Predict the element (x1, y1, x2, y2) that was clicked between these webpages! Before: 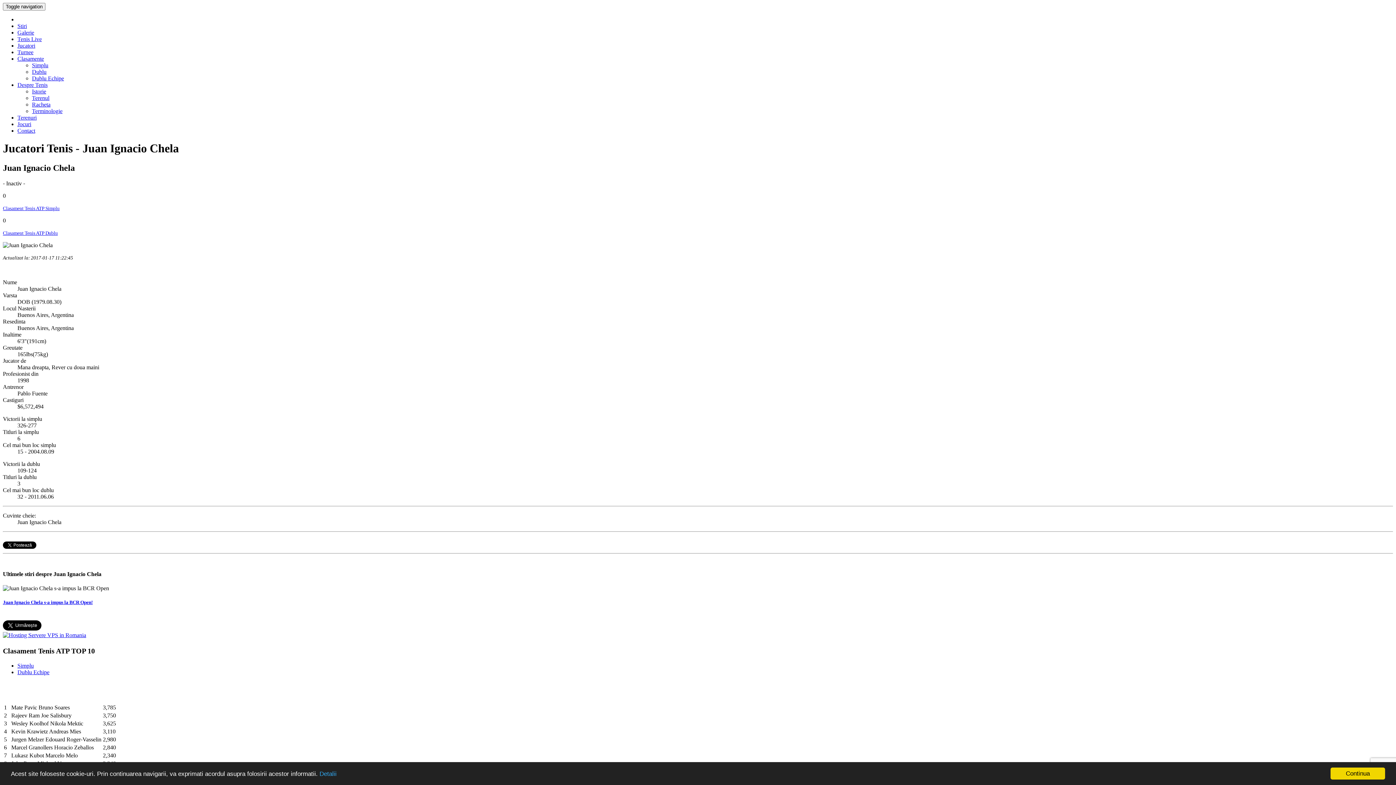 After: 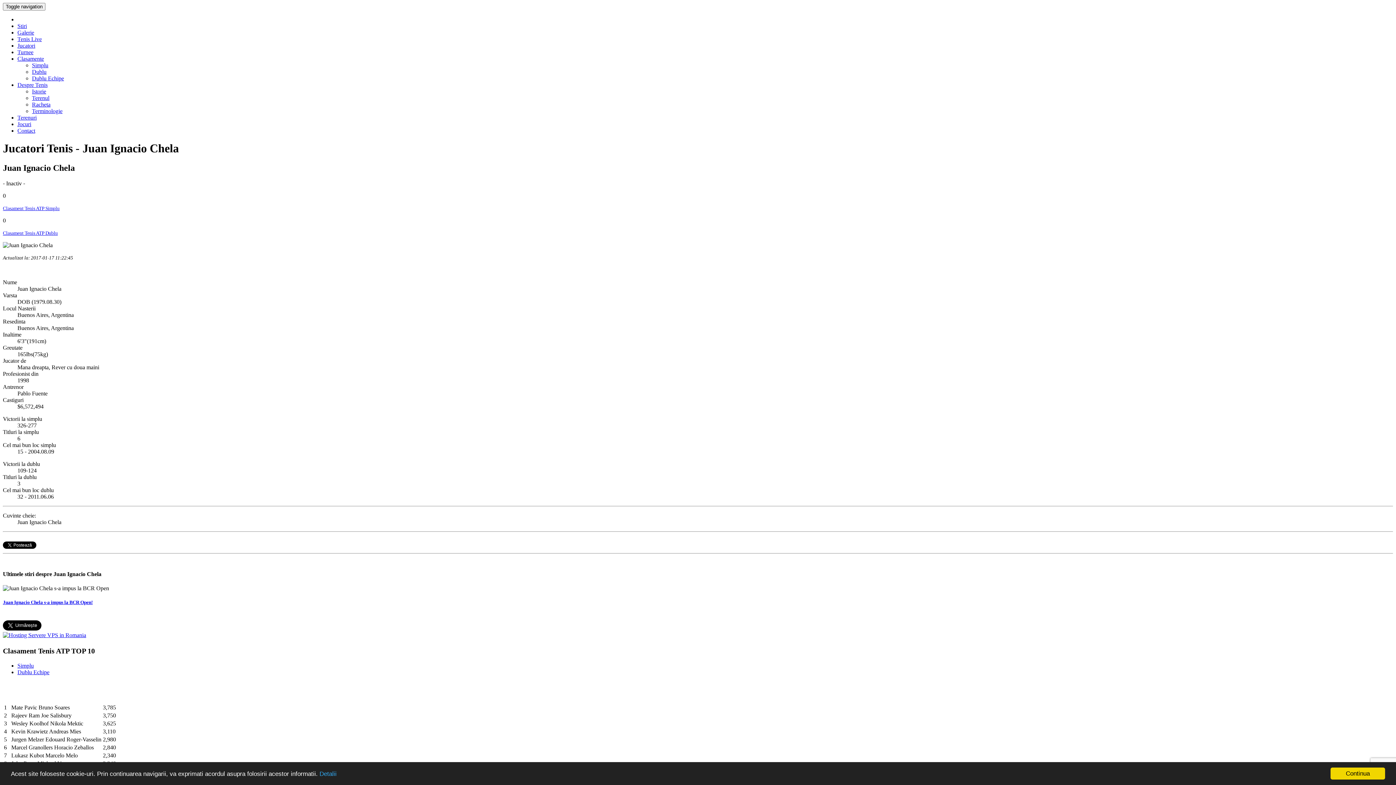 Action: label: Clasamente bbox: (17, 55, 44, 61)